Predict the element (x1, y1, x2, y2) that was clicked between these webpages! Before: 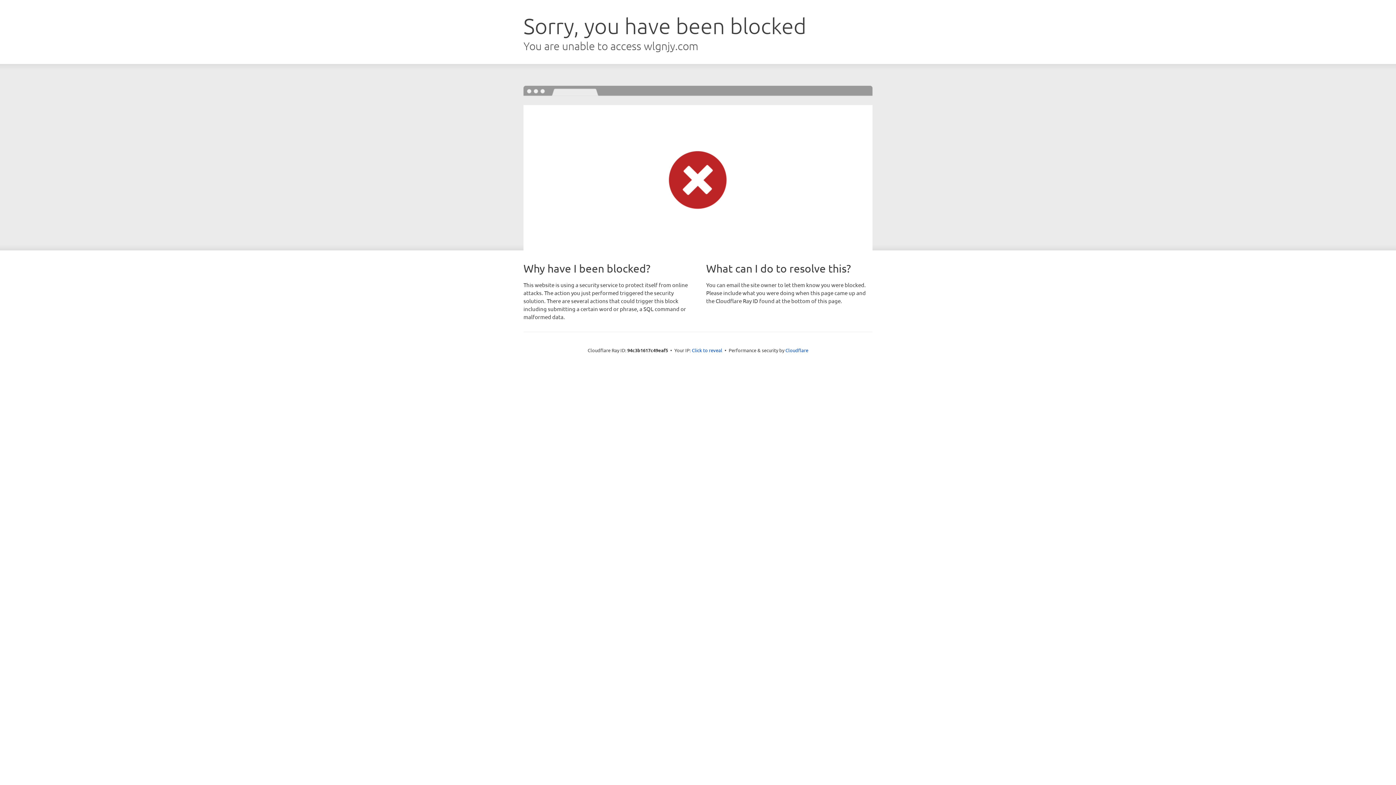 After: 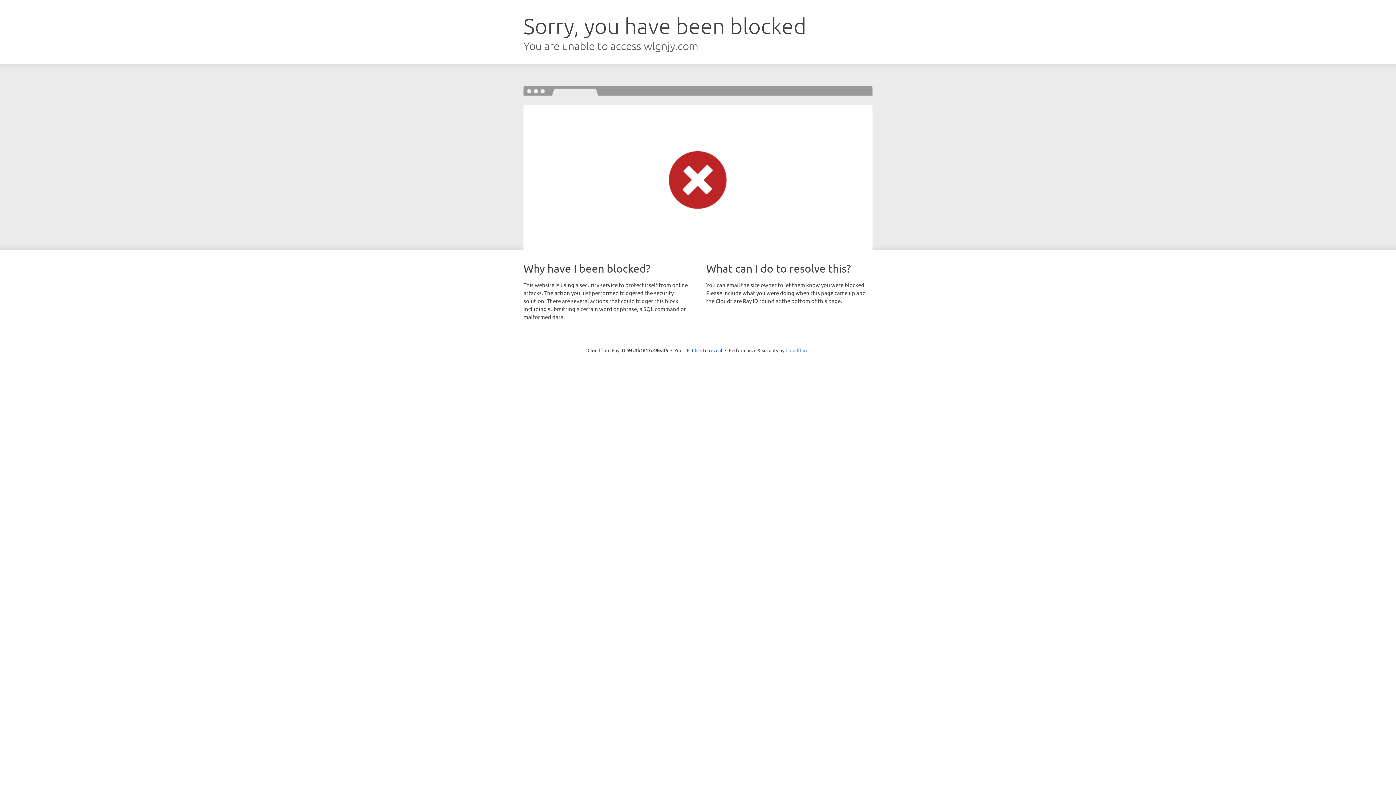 Action: label: Cloudflare bbox: (785, 347, 808, 353)